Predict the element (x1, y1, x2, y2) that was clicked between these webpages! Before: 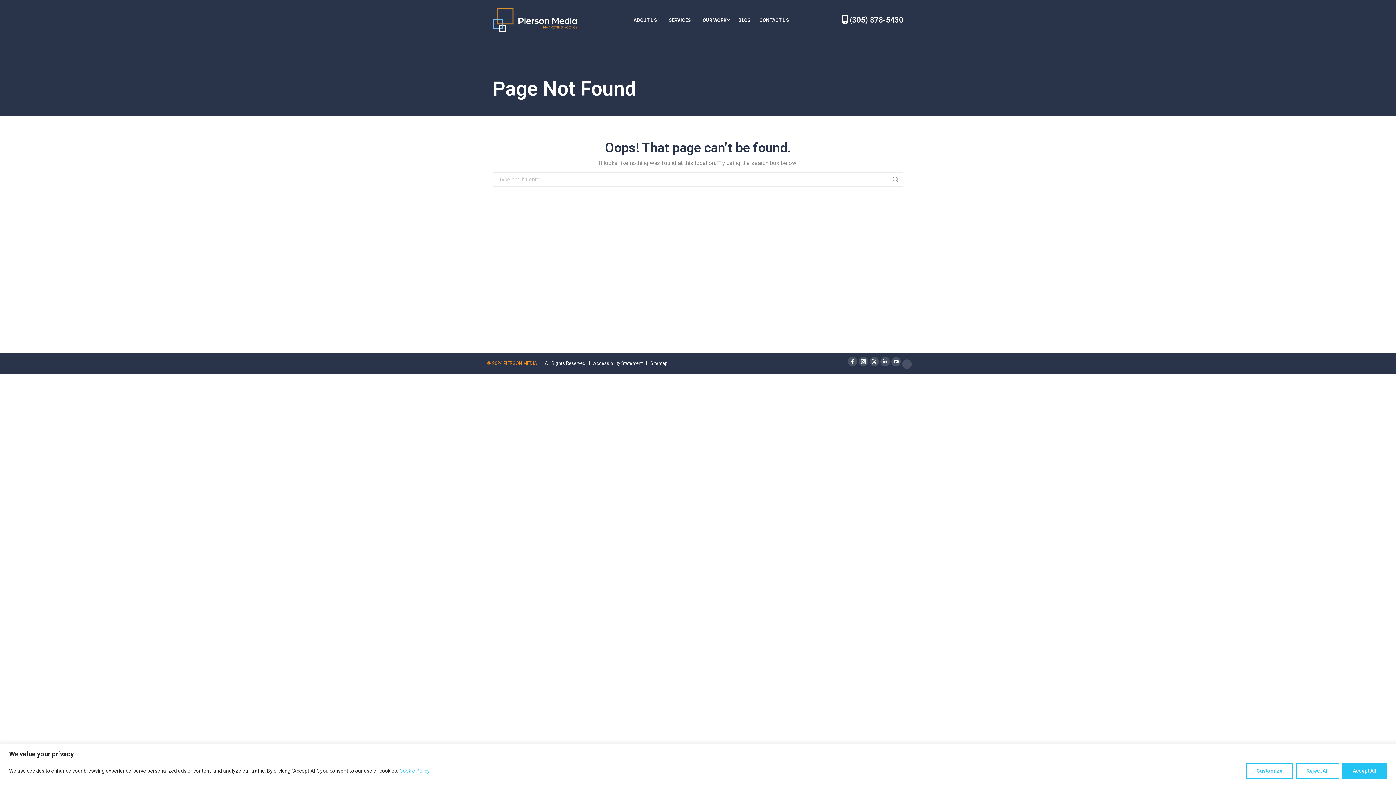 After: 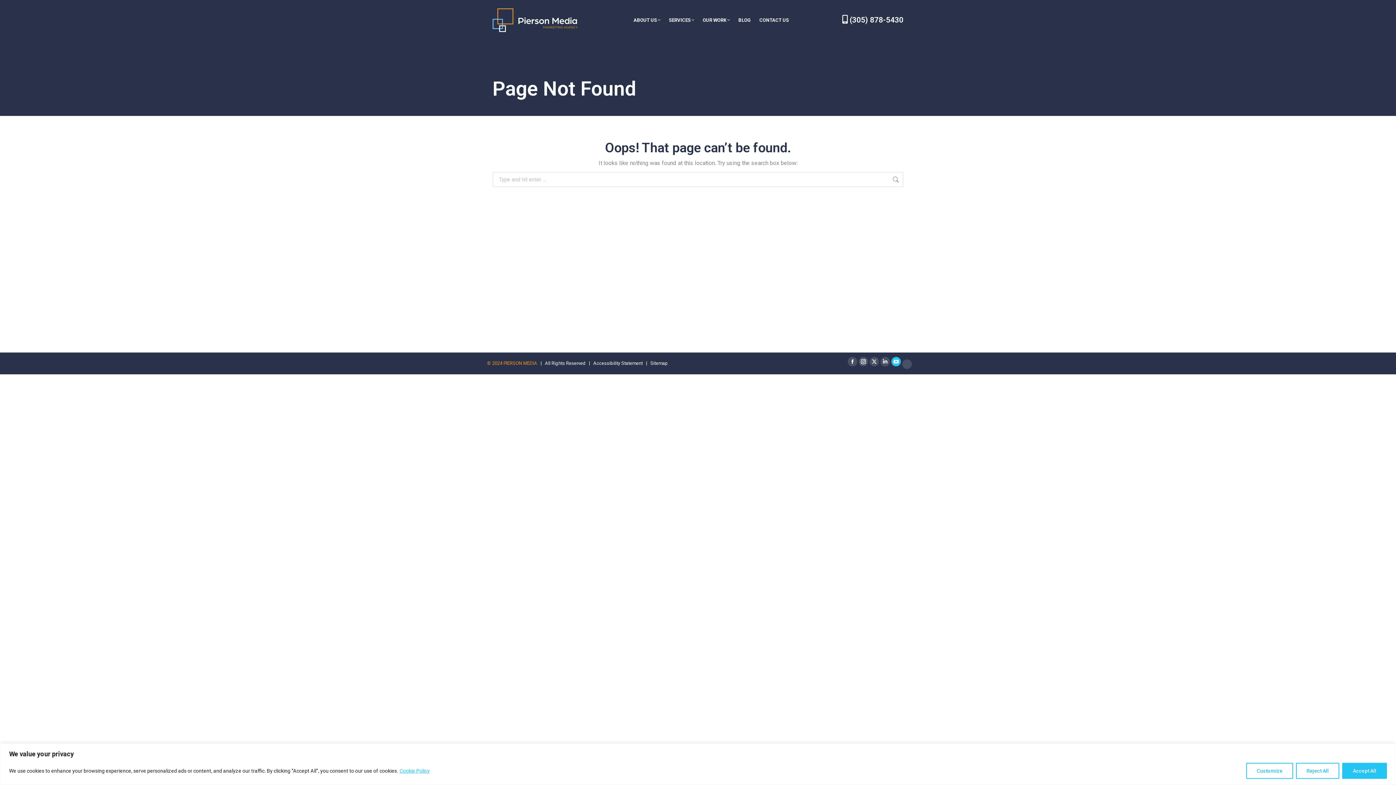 Action: label: YouTube bbox: (891, 357, 901, 366)